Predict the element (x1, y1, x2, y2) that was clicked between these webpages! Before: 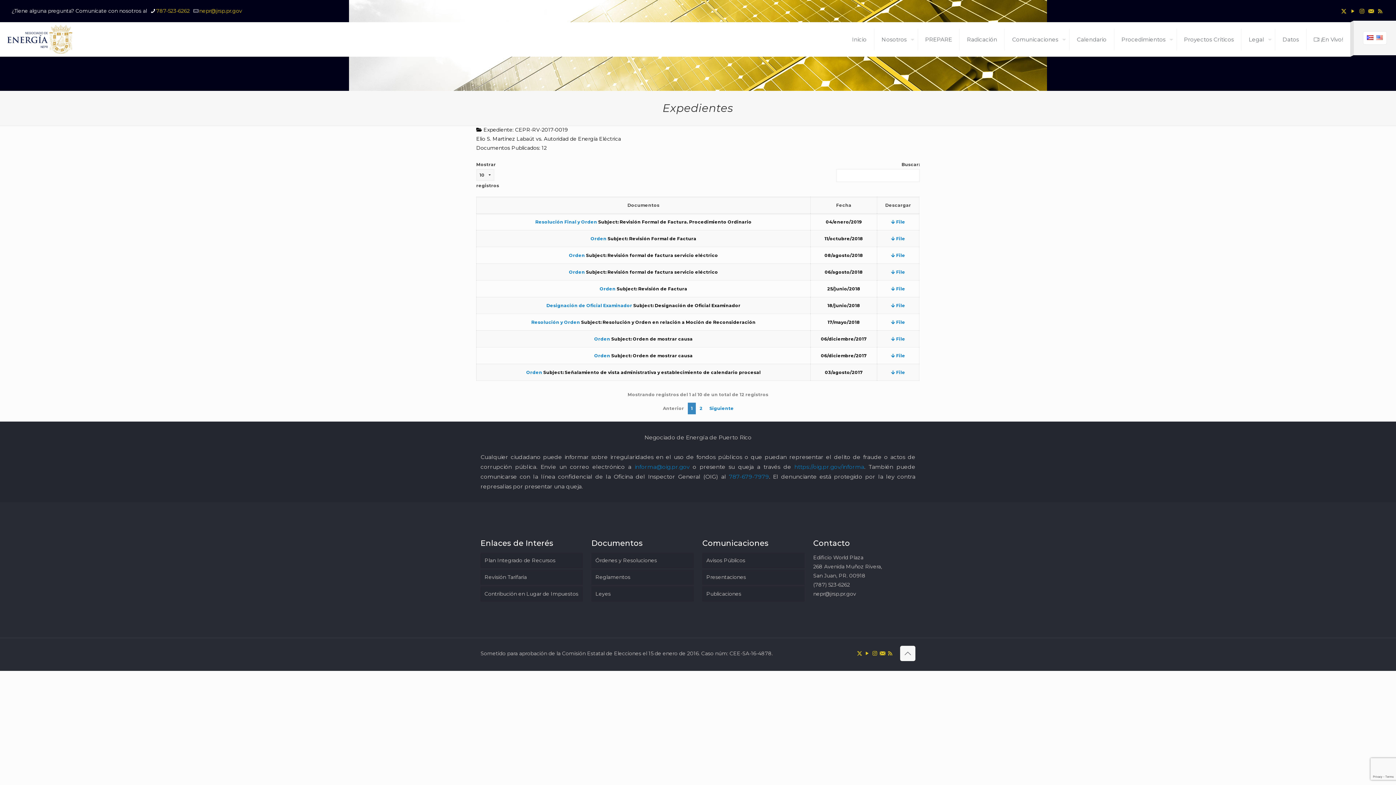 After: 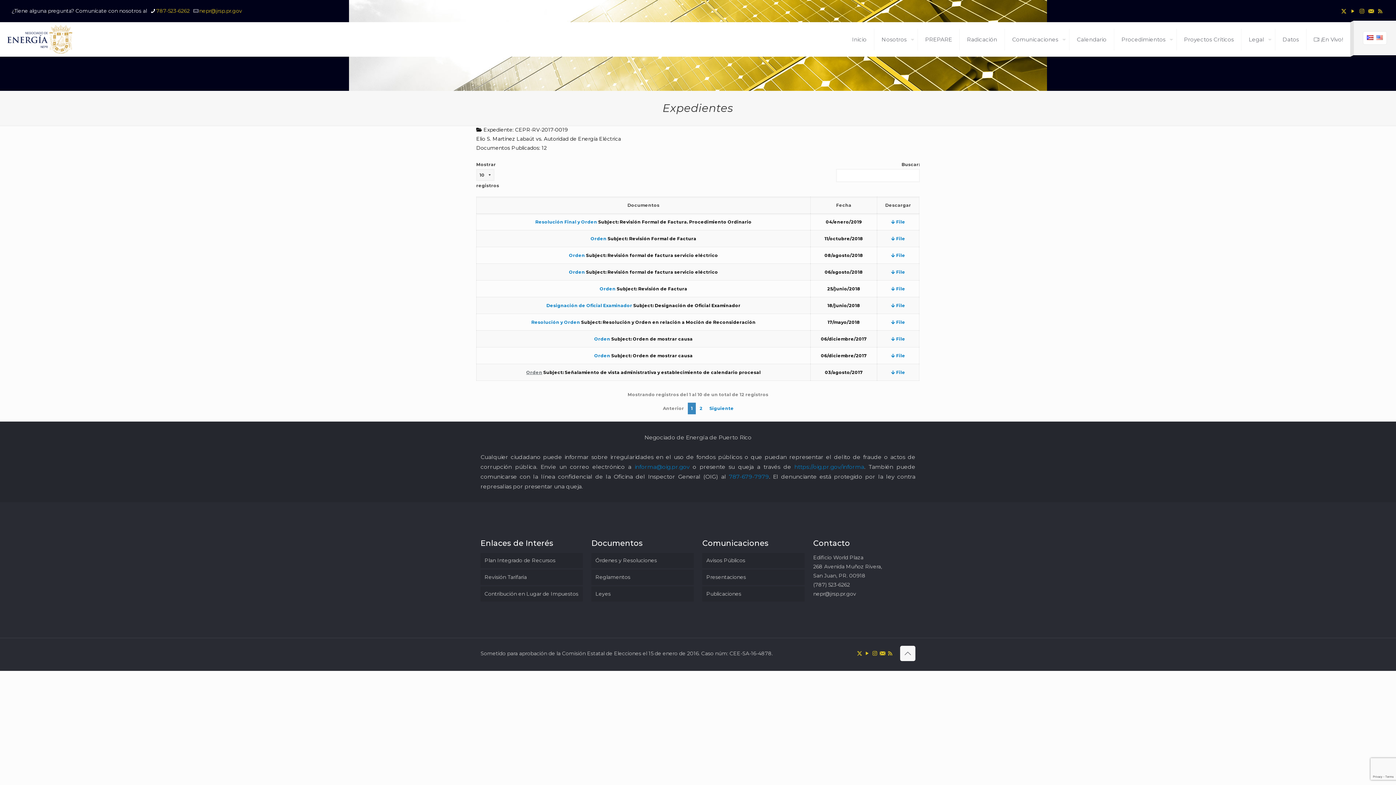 Action: label: Orden bbox: (526, 369, 542, 375)